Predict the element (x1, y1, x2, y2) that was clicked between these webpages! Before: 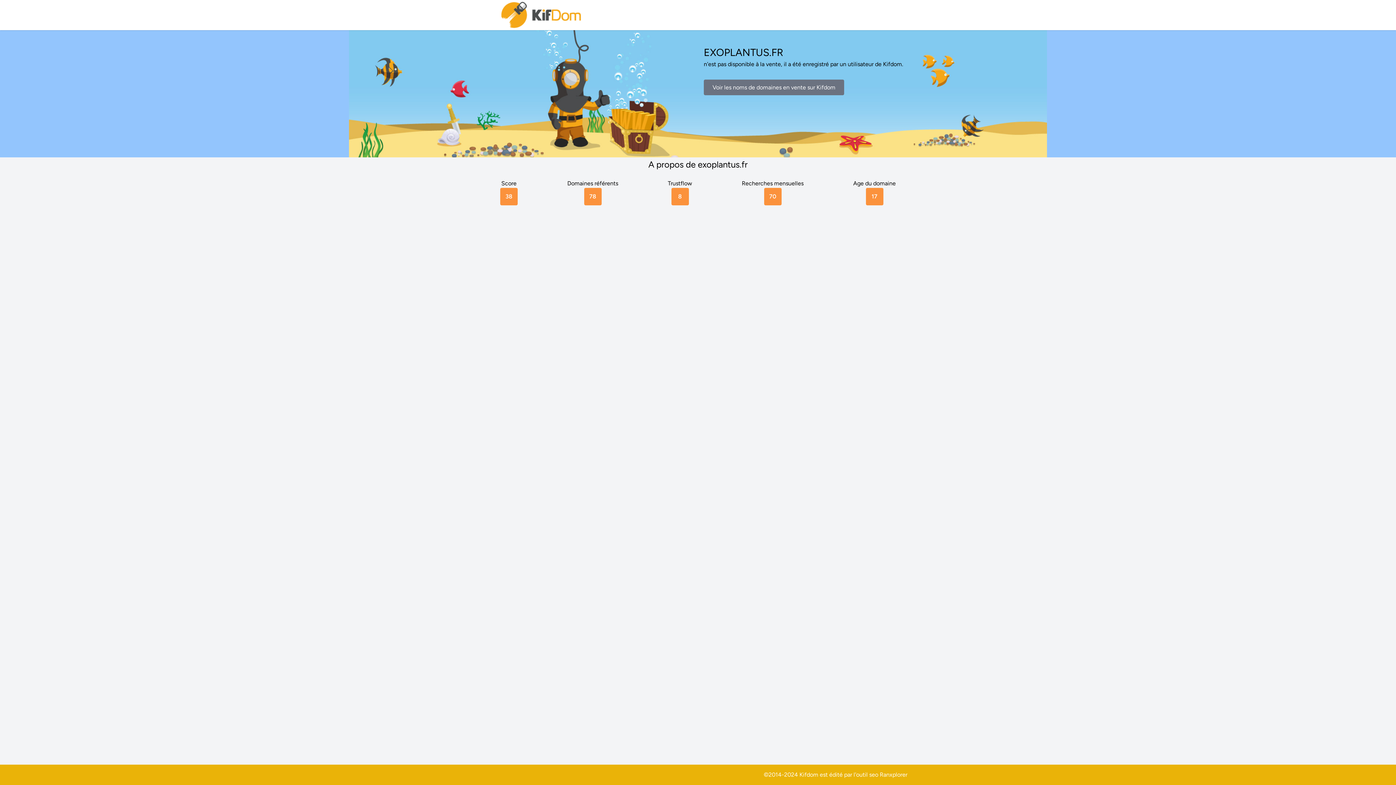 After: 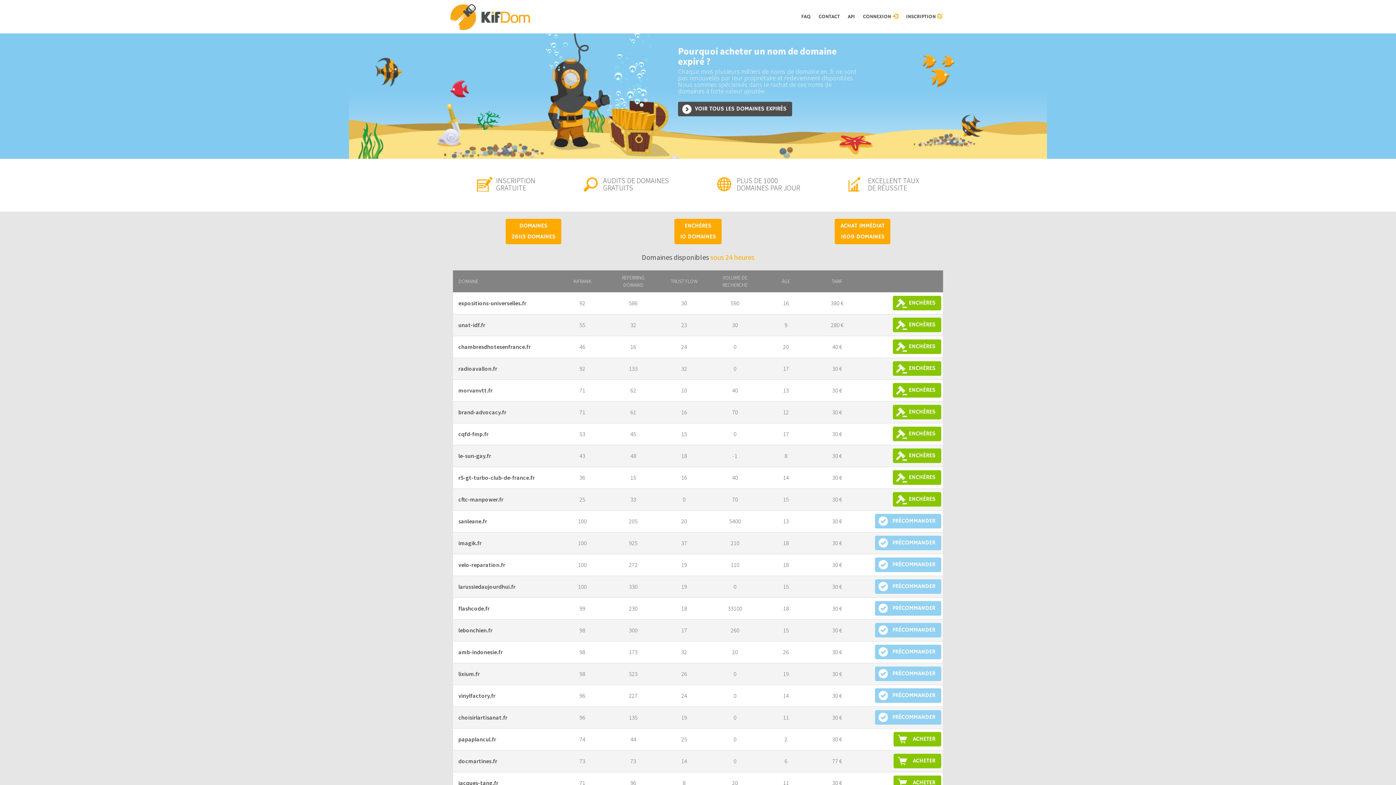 Action: bbox: (704, 79, 844, 95) label: Voir les noms de domaines en vente sur Kifdom